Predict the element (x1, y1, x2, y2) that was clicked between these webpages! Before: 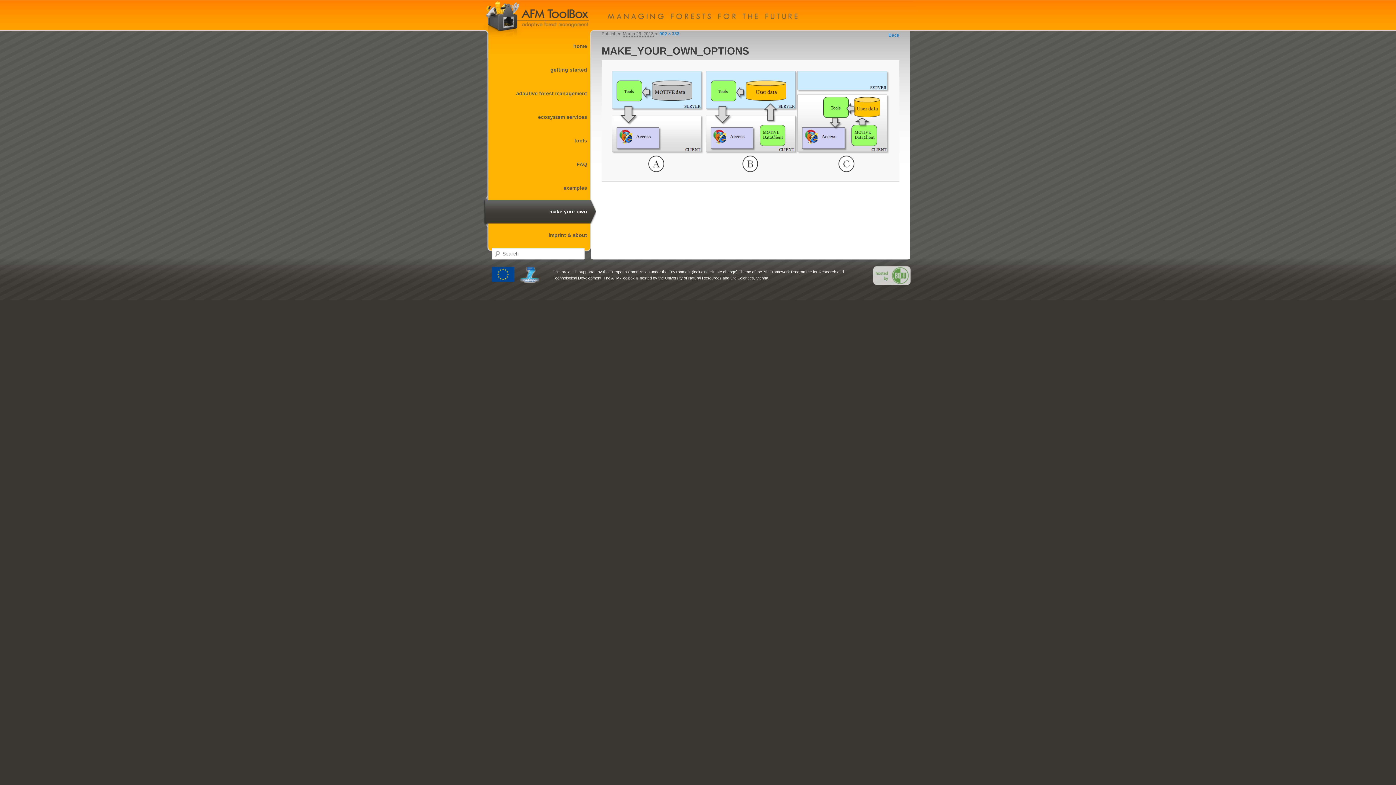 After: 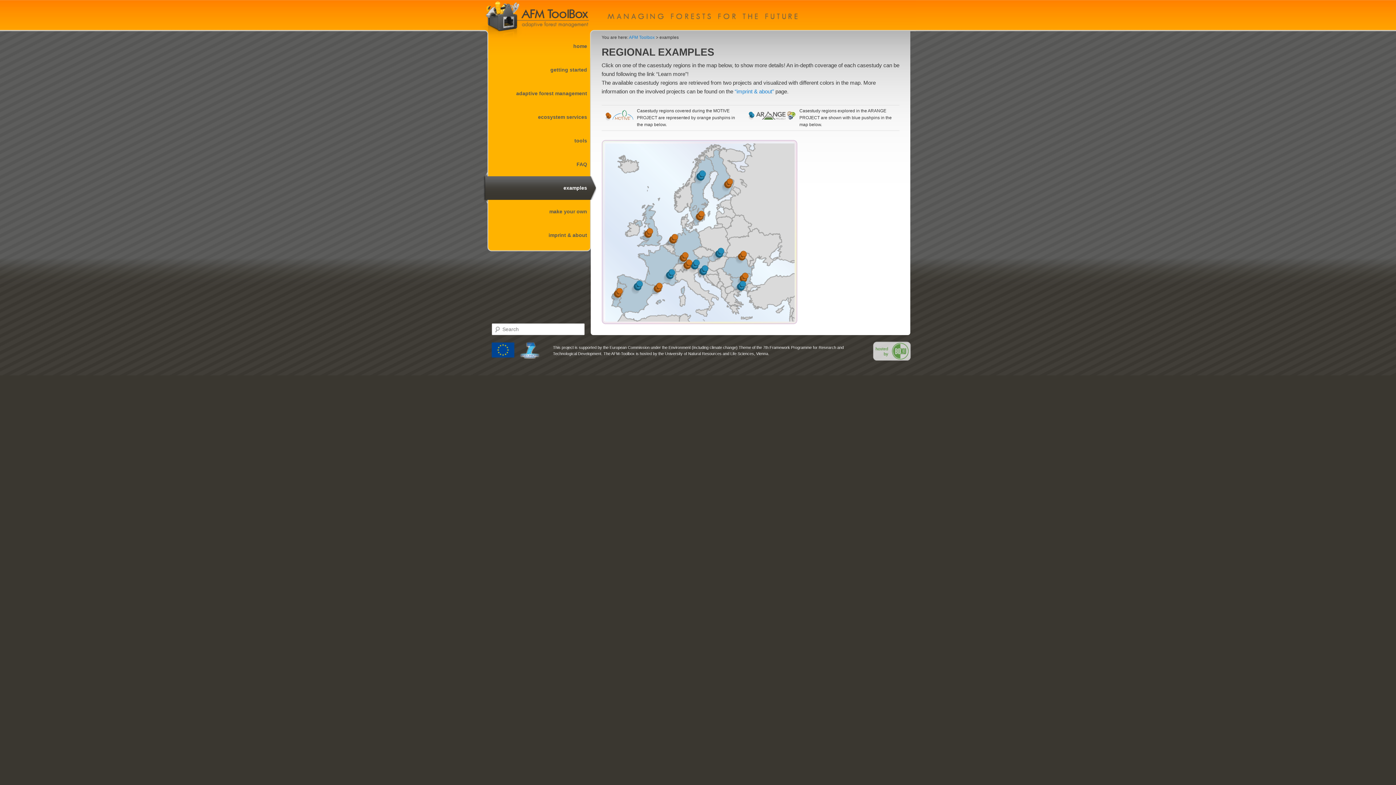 Action: label: examples bbox: (488, 176, 590, 200)